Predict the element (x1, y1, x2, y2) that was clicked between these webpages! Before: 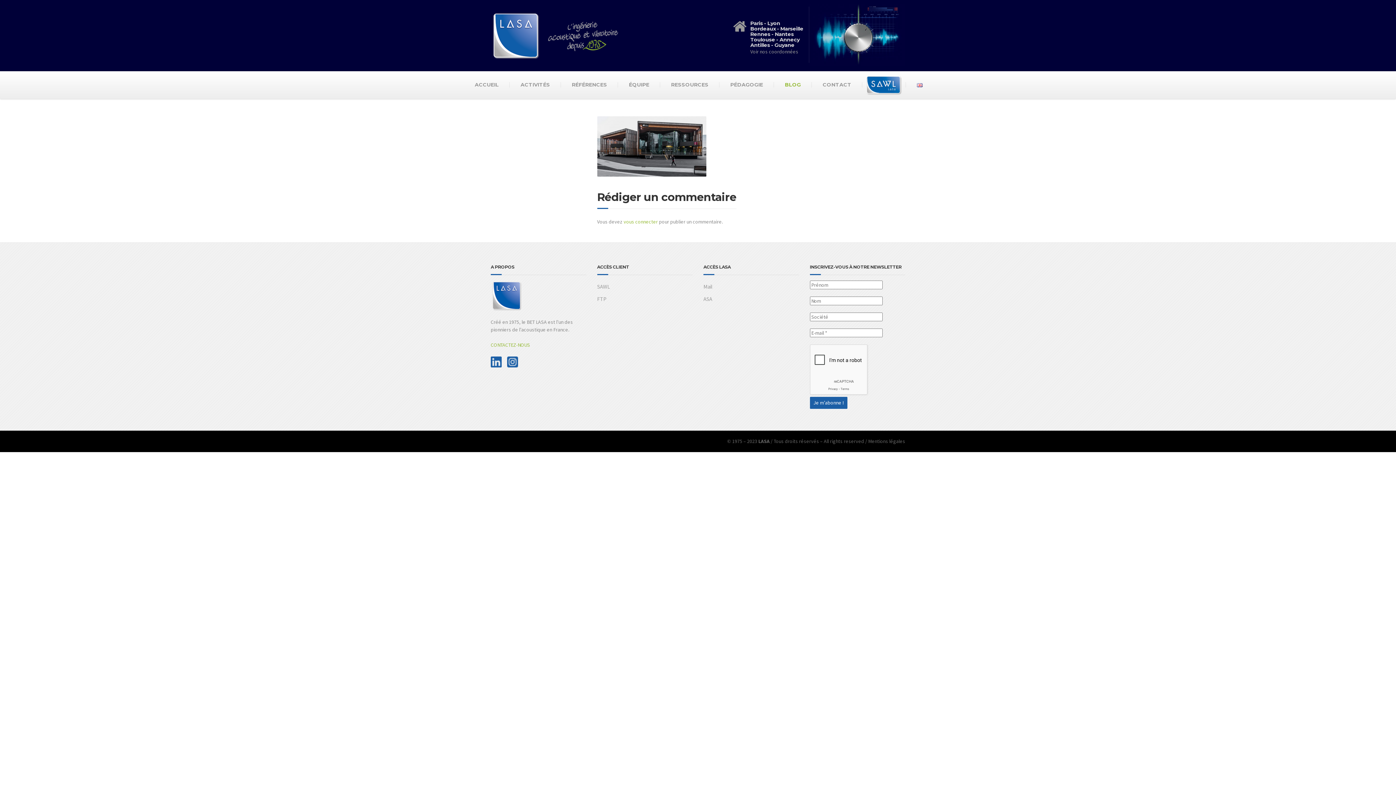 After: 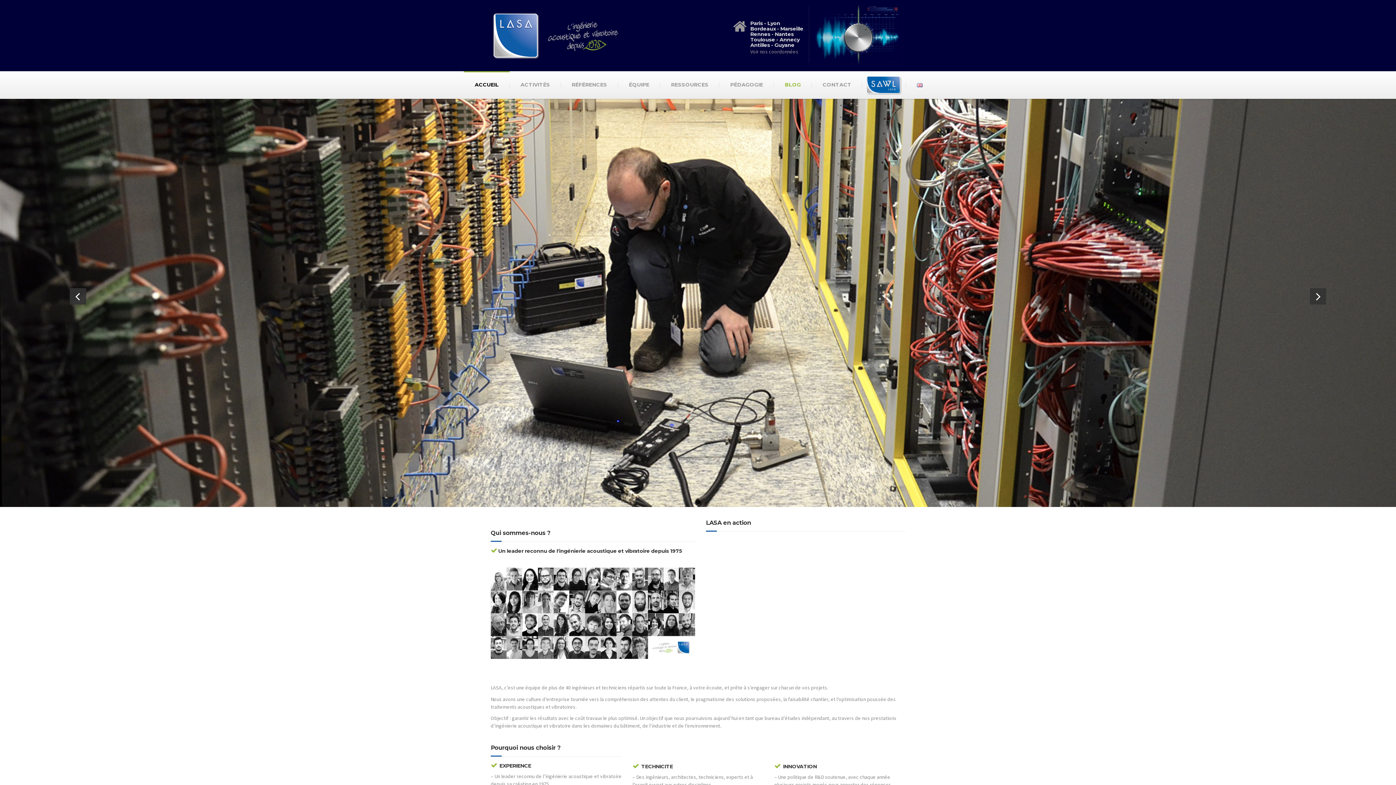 Action: bbox: (490, 11, 620, 59)